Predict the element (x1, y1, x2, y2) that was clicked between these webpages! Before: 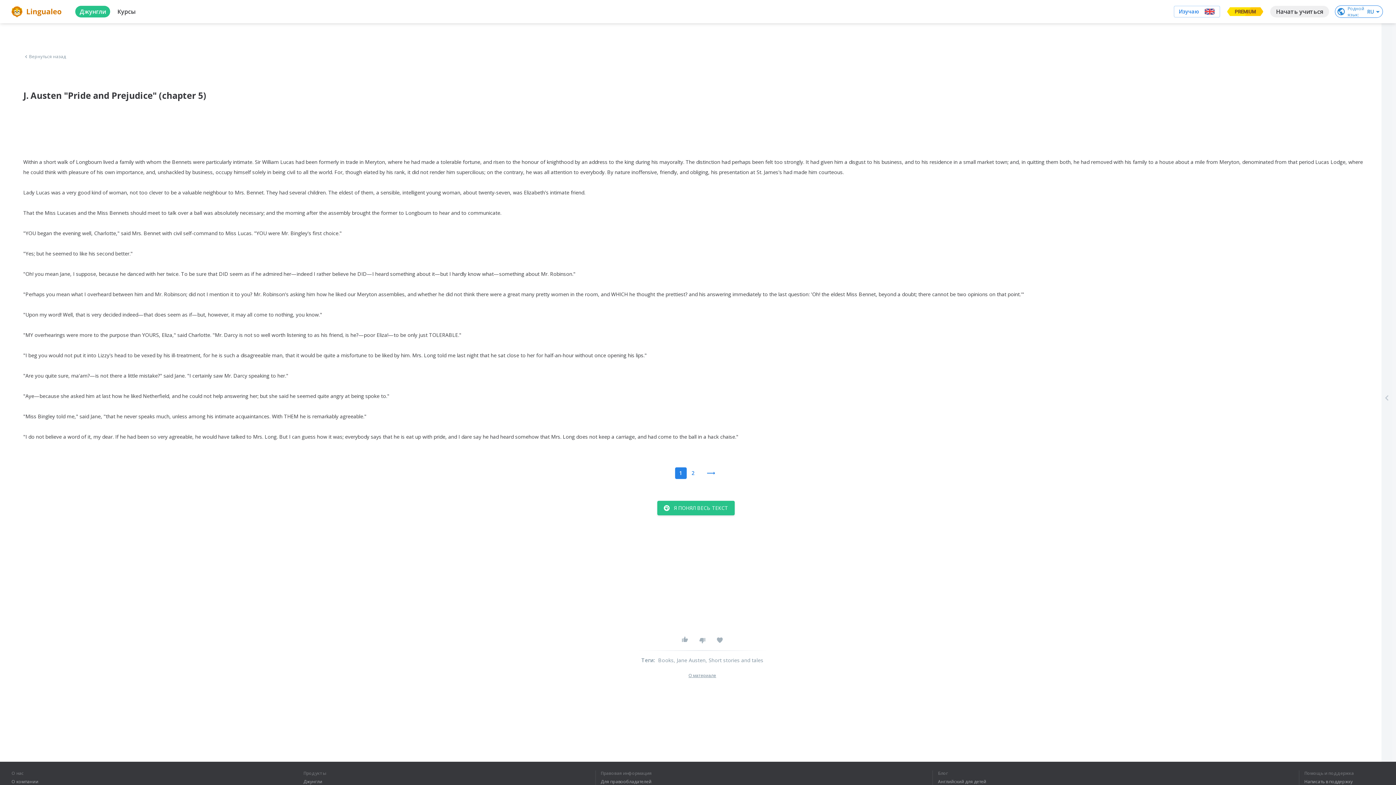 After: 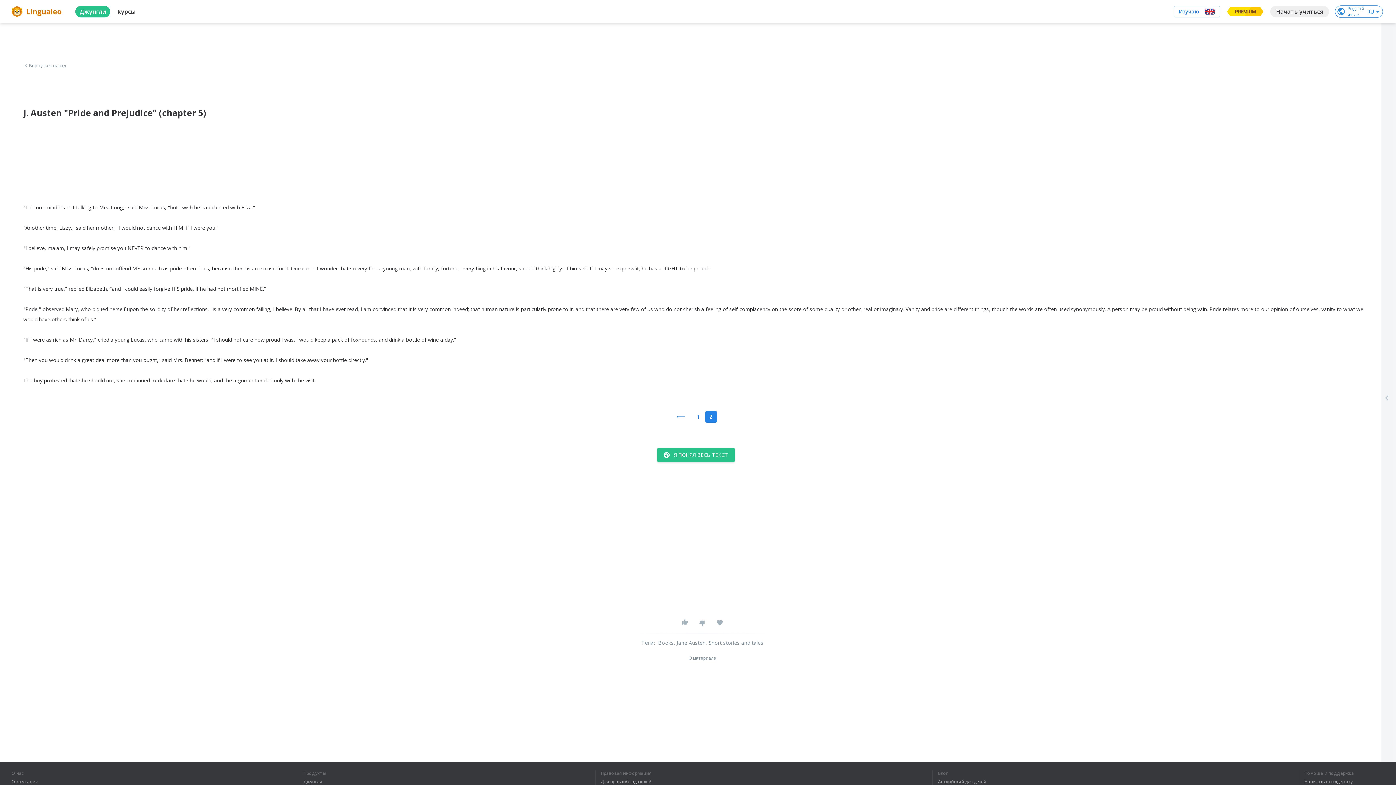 Action: bbox: (687, 467, 699, 479) label: 2